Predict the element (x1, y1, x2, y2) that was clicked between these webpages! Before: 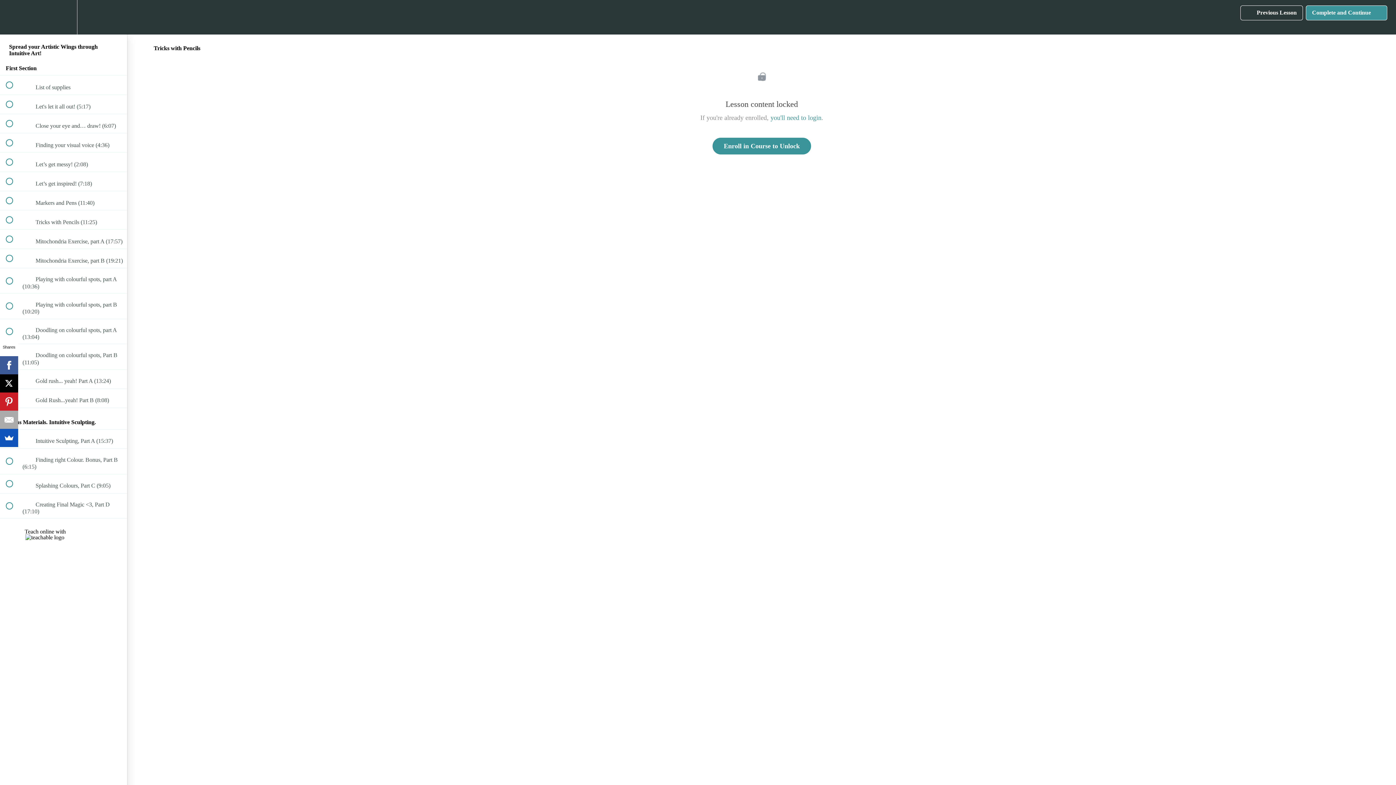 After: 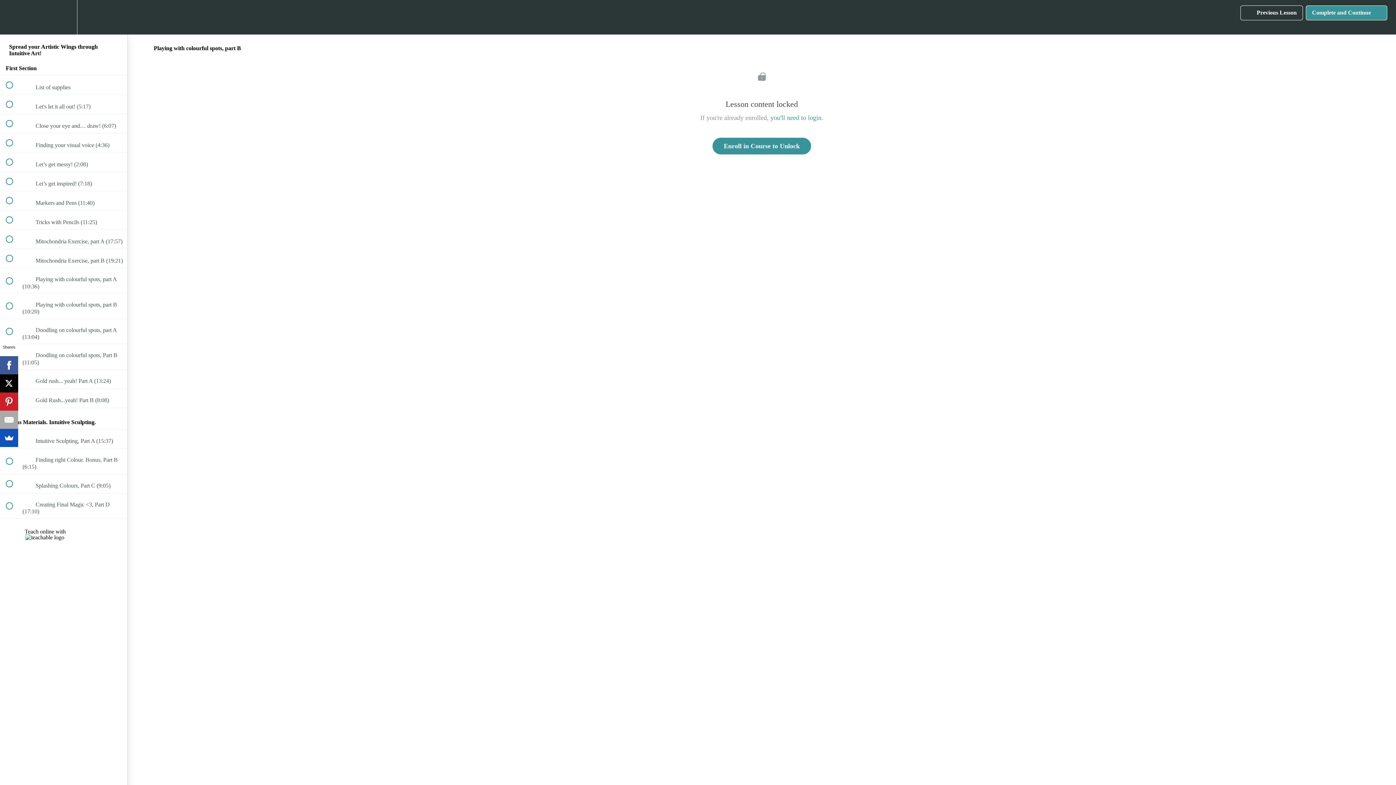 Action: label:  
 Playing with colourful spots, part B (10:20) bbox: (0, 293, 127, 318)